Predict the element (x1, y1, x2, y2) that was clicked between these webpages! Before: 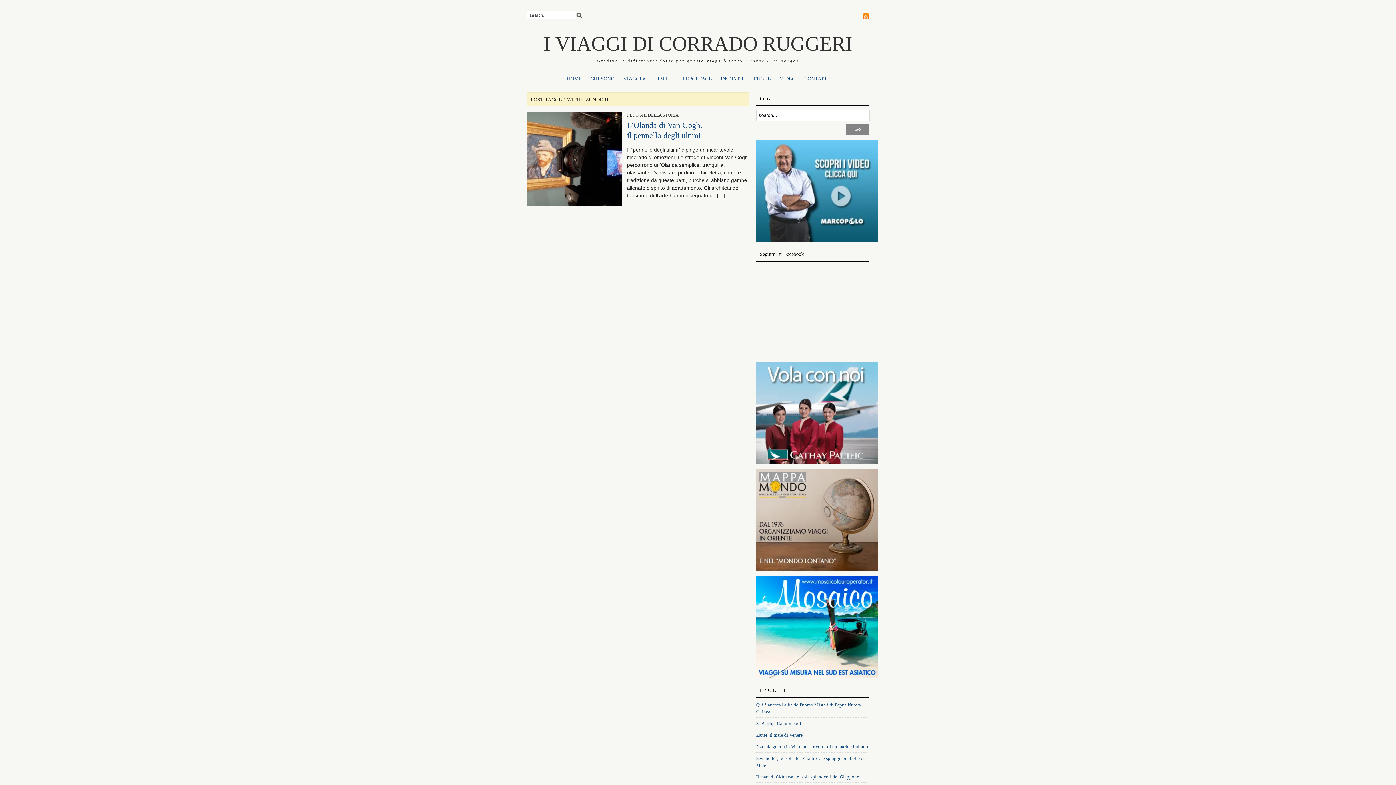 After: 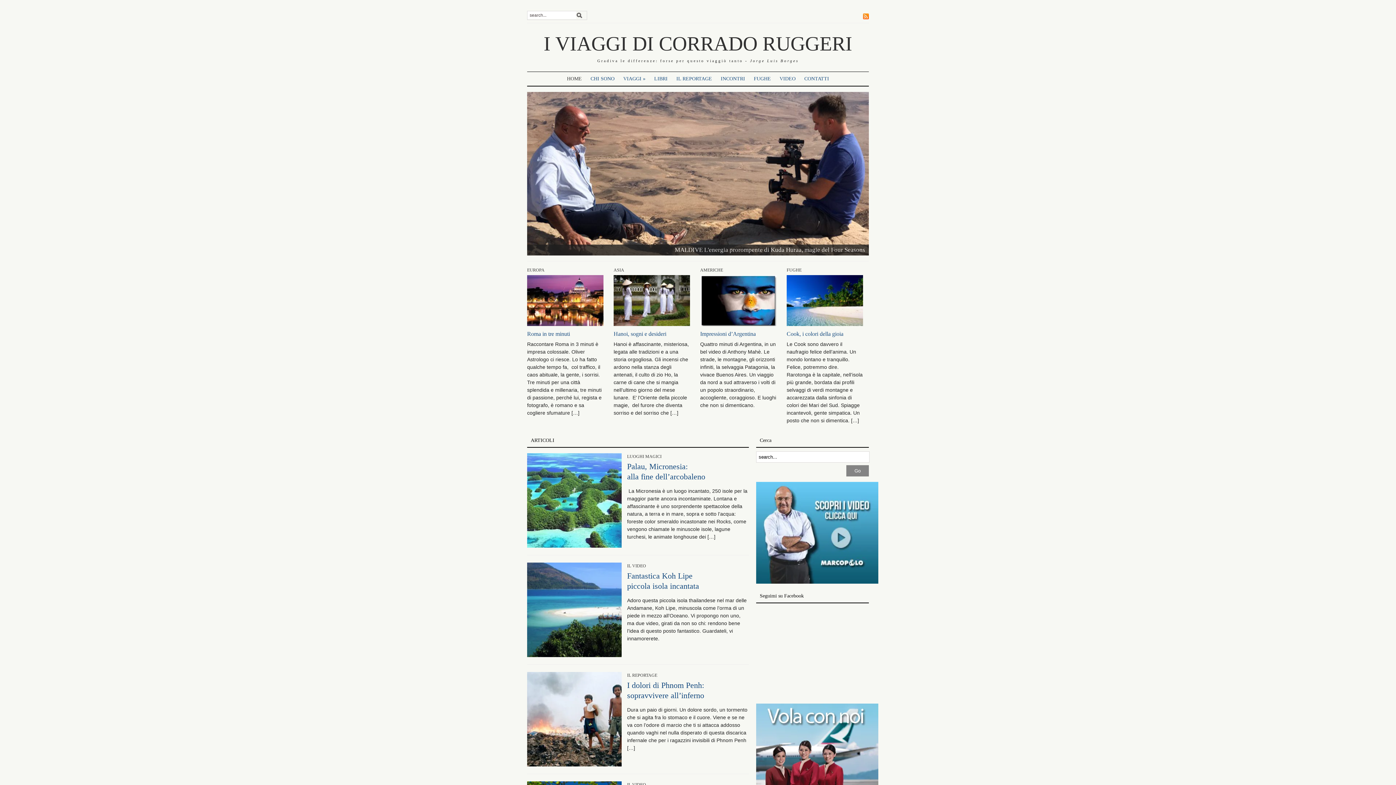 Action: bbox: (543, 32, 852, 54) label: I VIAGGI DI CORRADO RUGGERI